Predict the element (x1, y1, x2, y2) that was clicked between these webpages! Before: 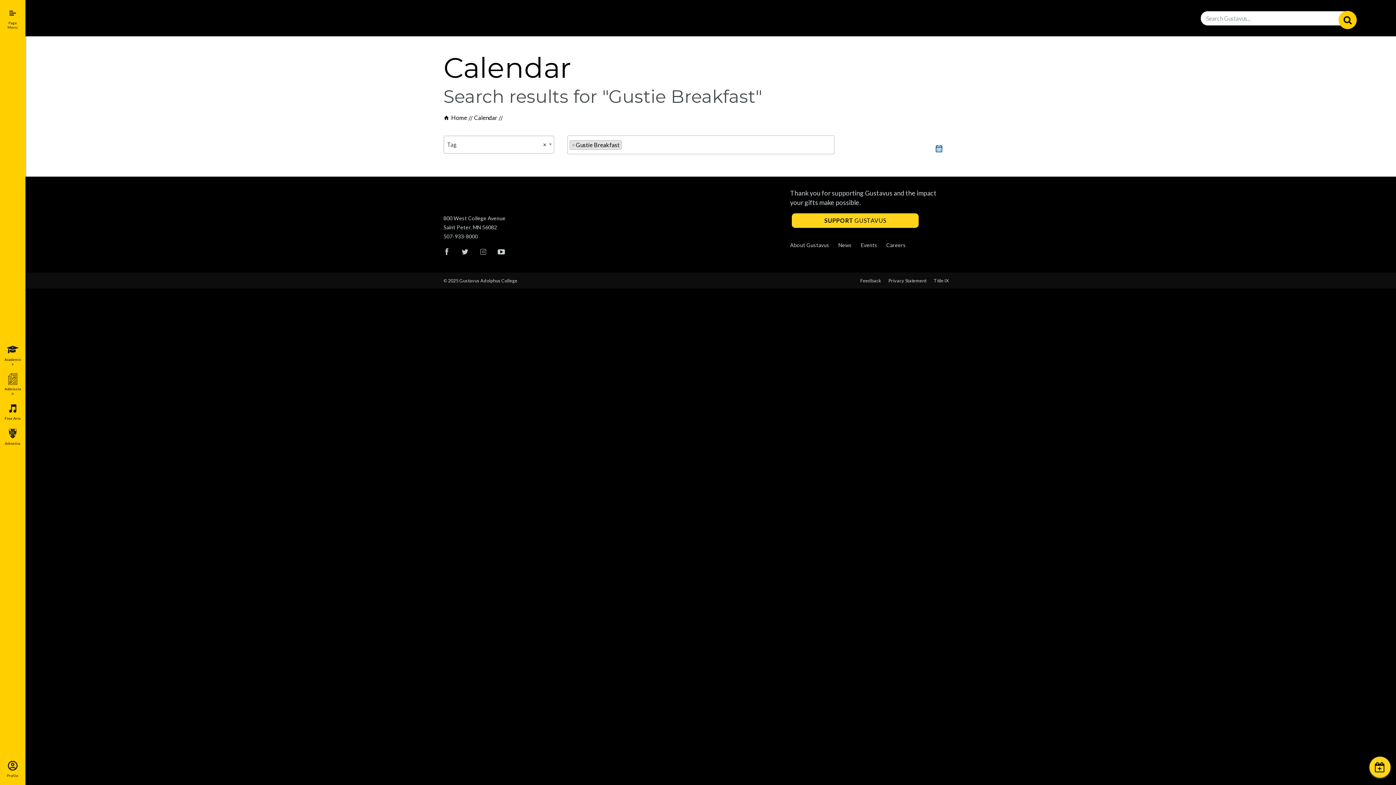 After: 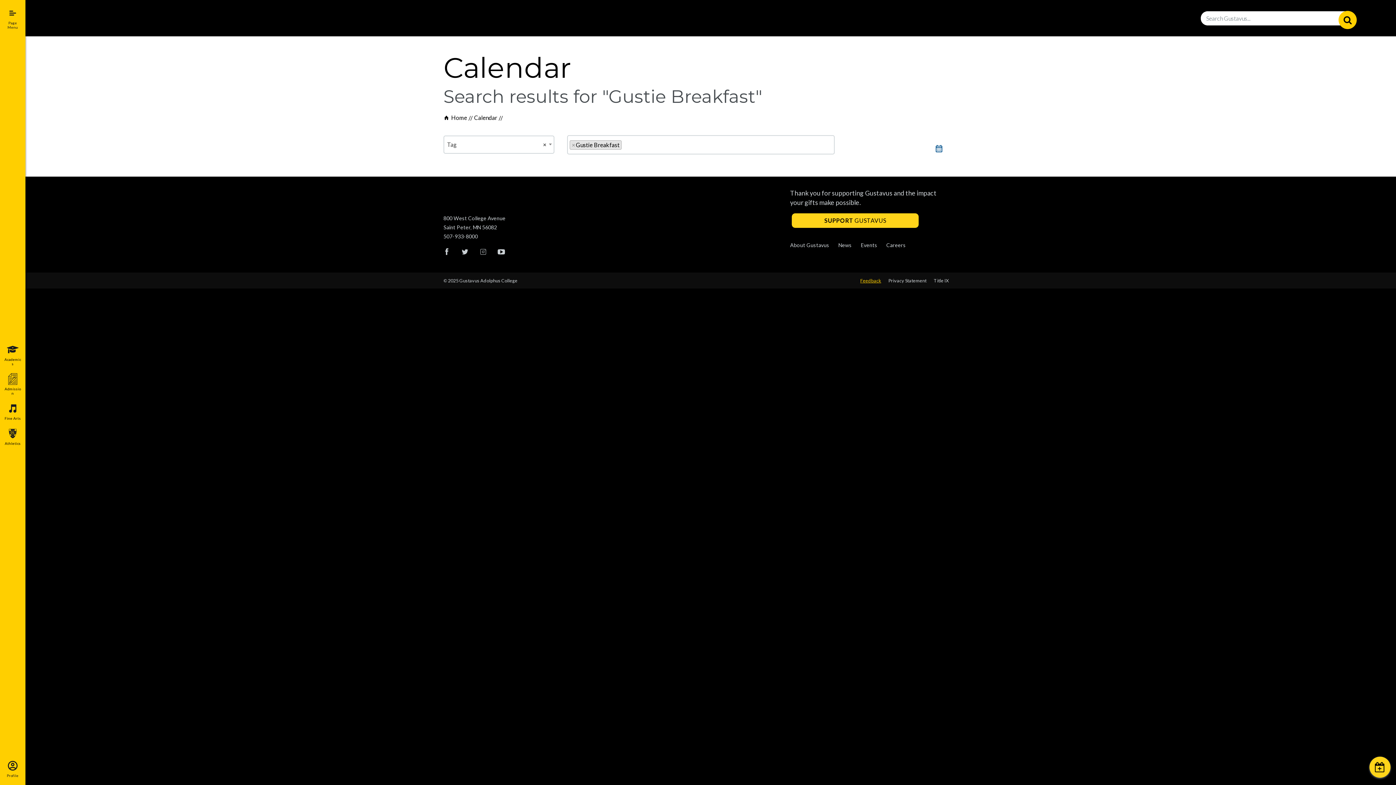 Action: label: Feedback bbox: (856, 274, 885, 287)